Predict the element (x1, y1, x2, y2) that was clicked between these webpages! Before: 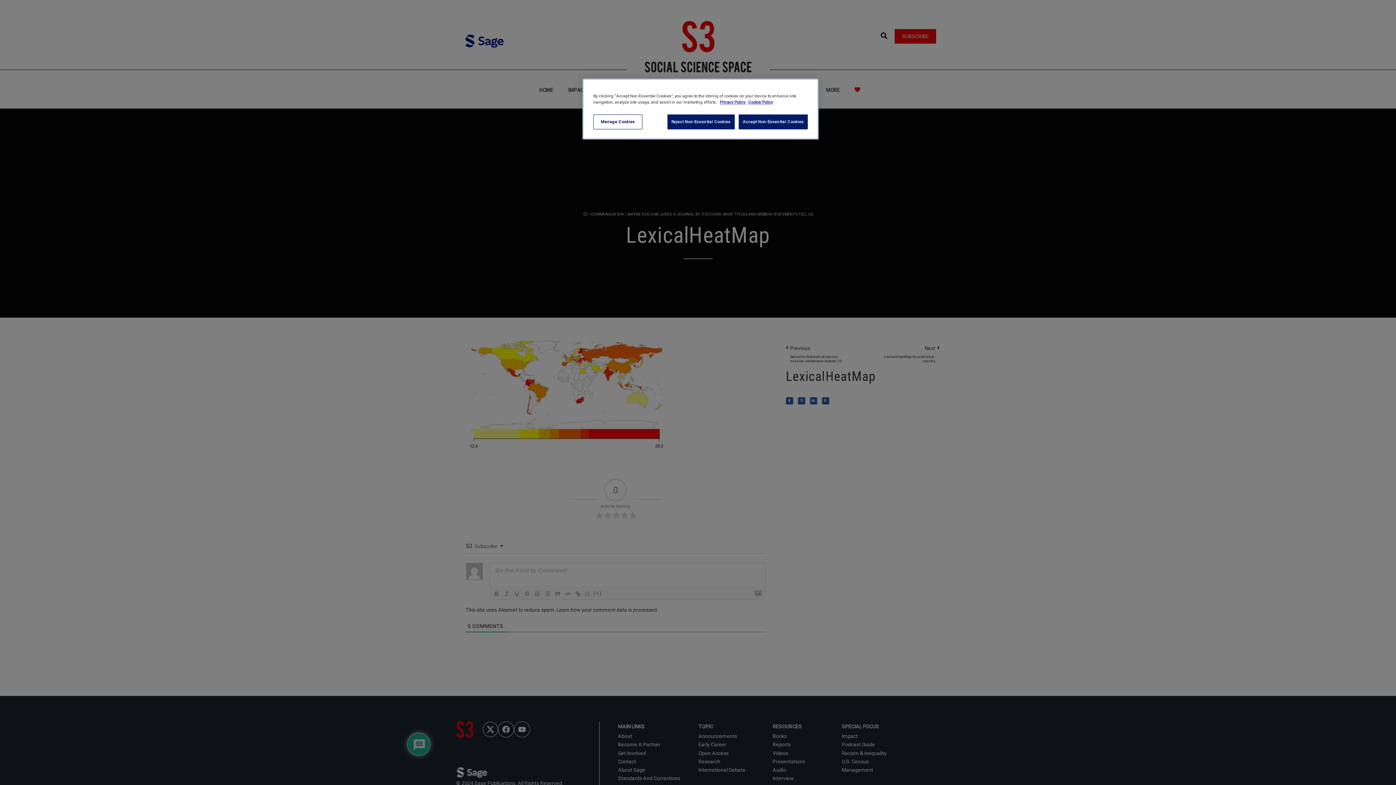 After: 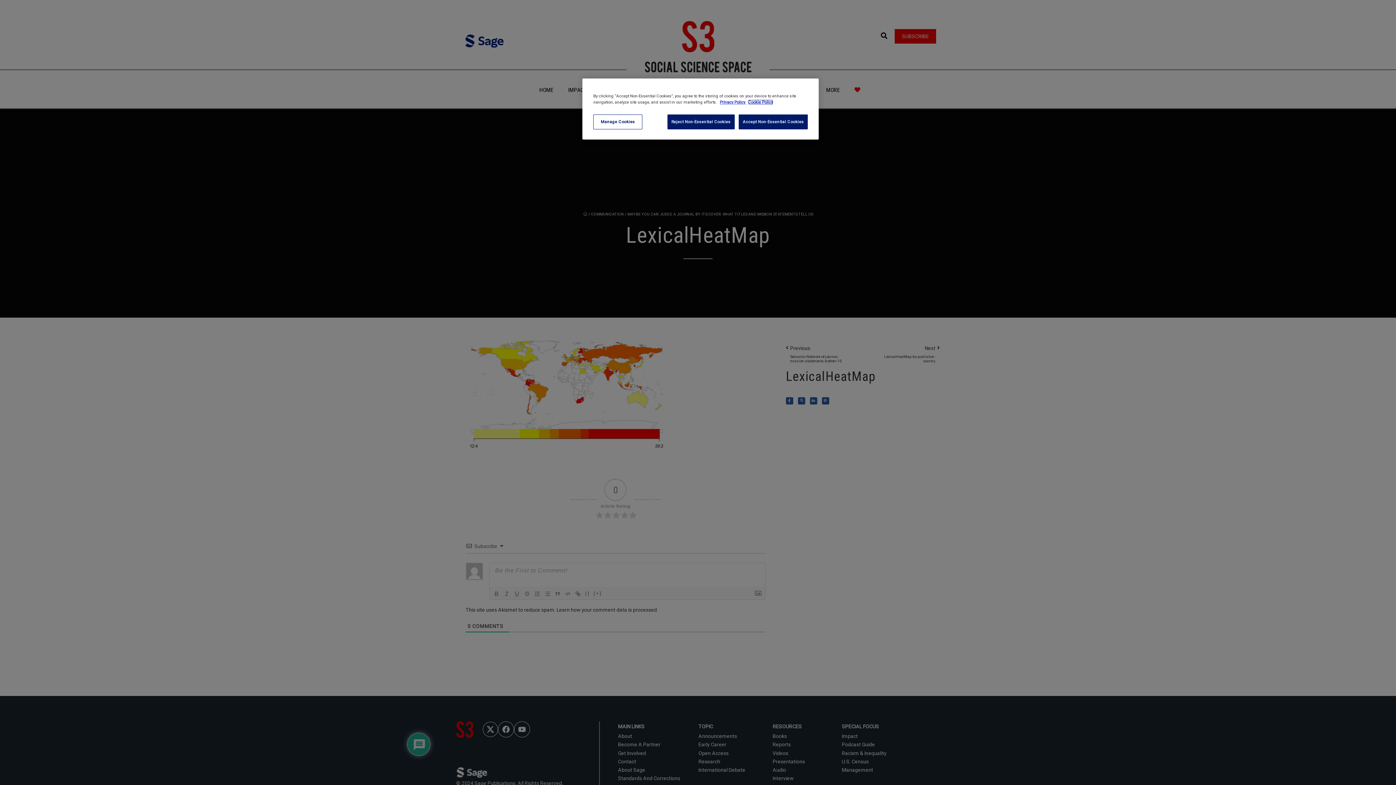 Action: label: Cookie Policy, opens in a new tab bbox: (748, 99, 773, 104)